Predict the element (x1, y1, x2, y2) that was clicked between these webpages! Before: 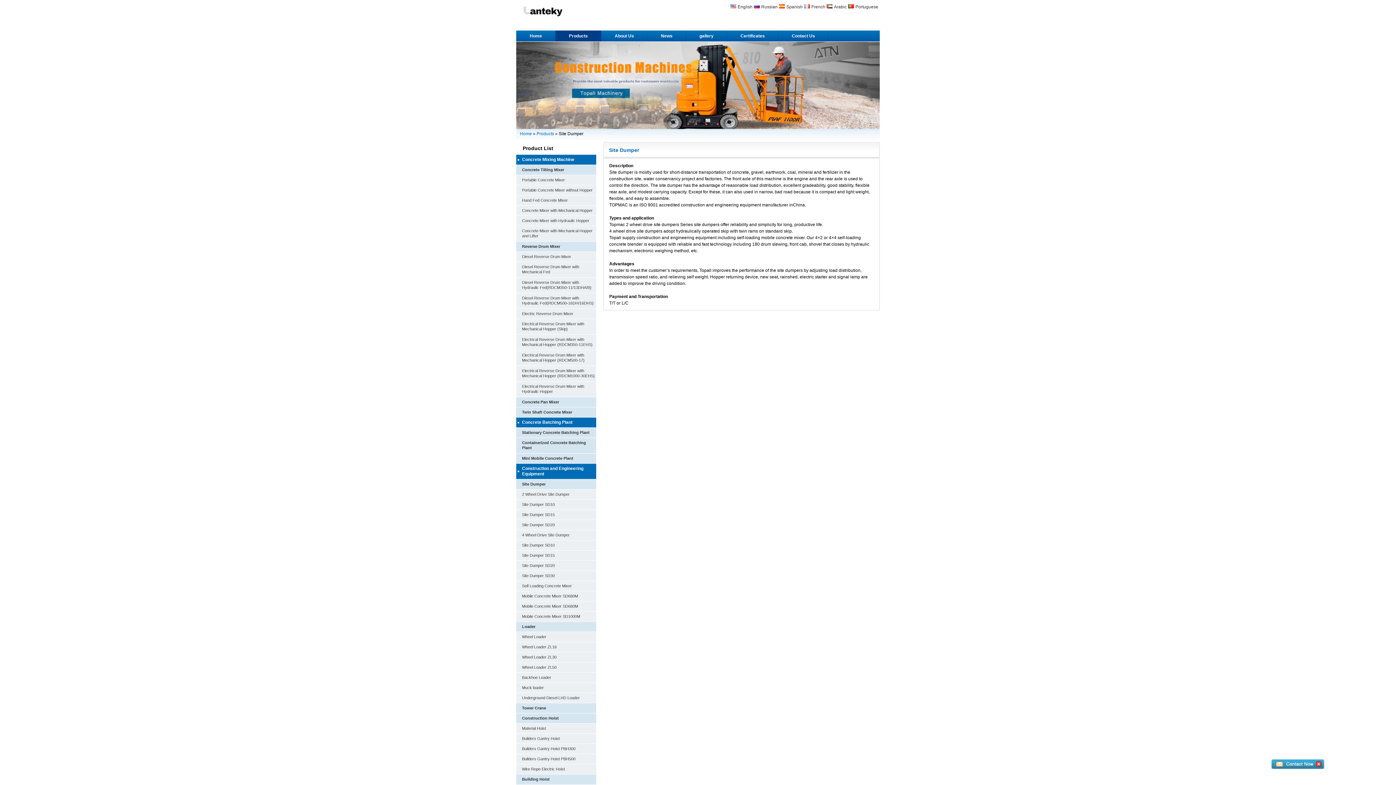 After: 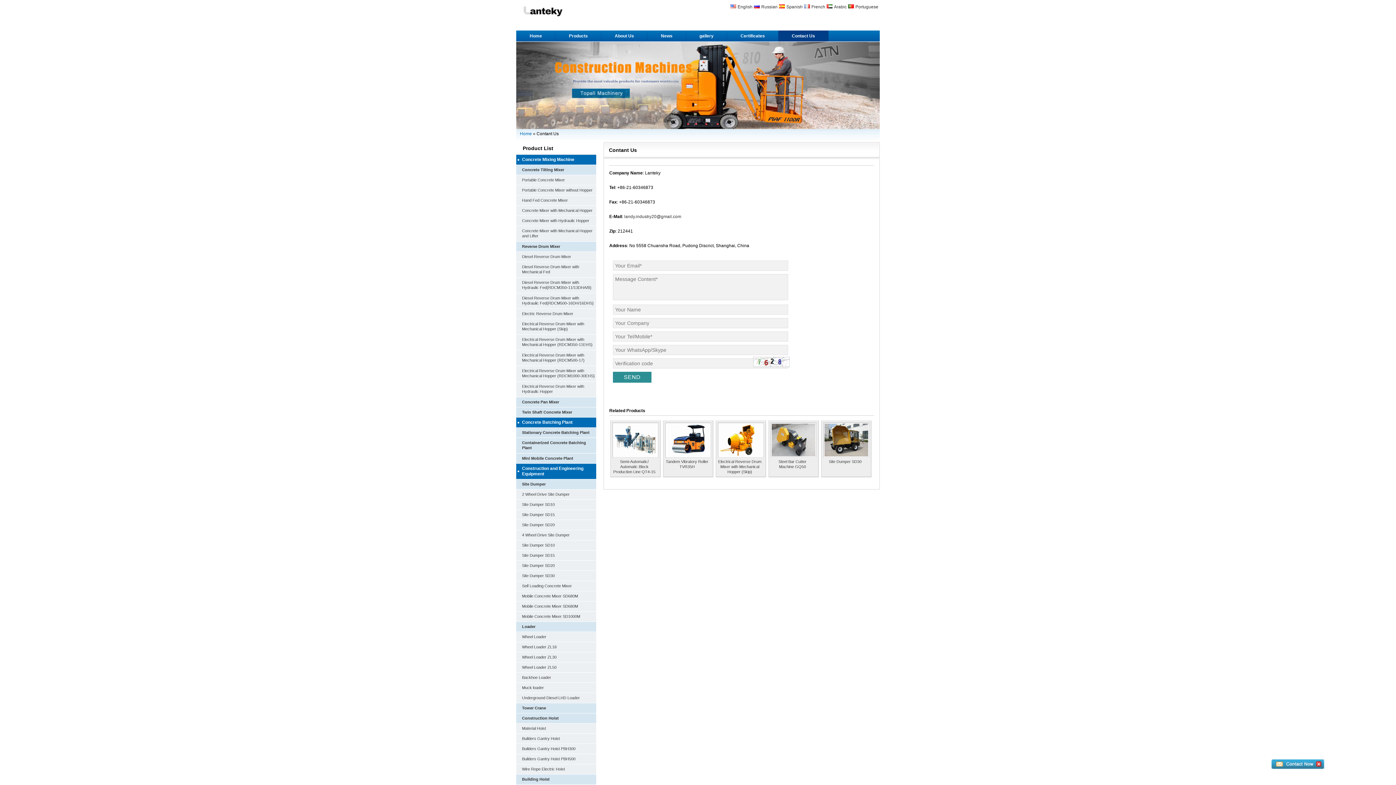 Action: label: Contact Us bbox: (778, 30, 828, 41)